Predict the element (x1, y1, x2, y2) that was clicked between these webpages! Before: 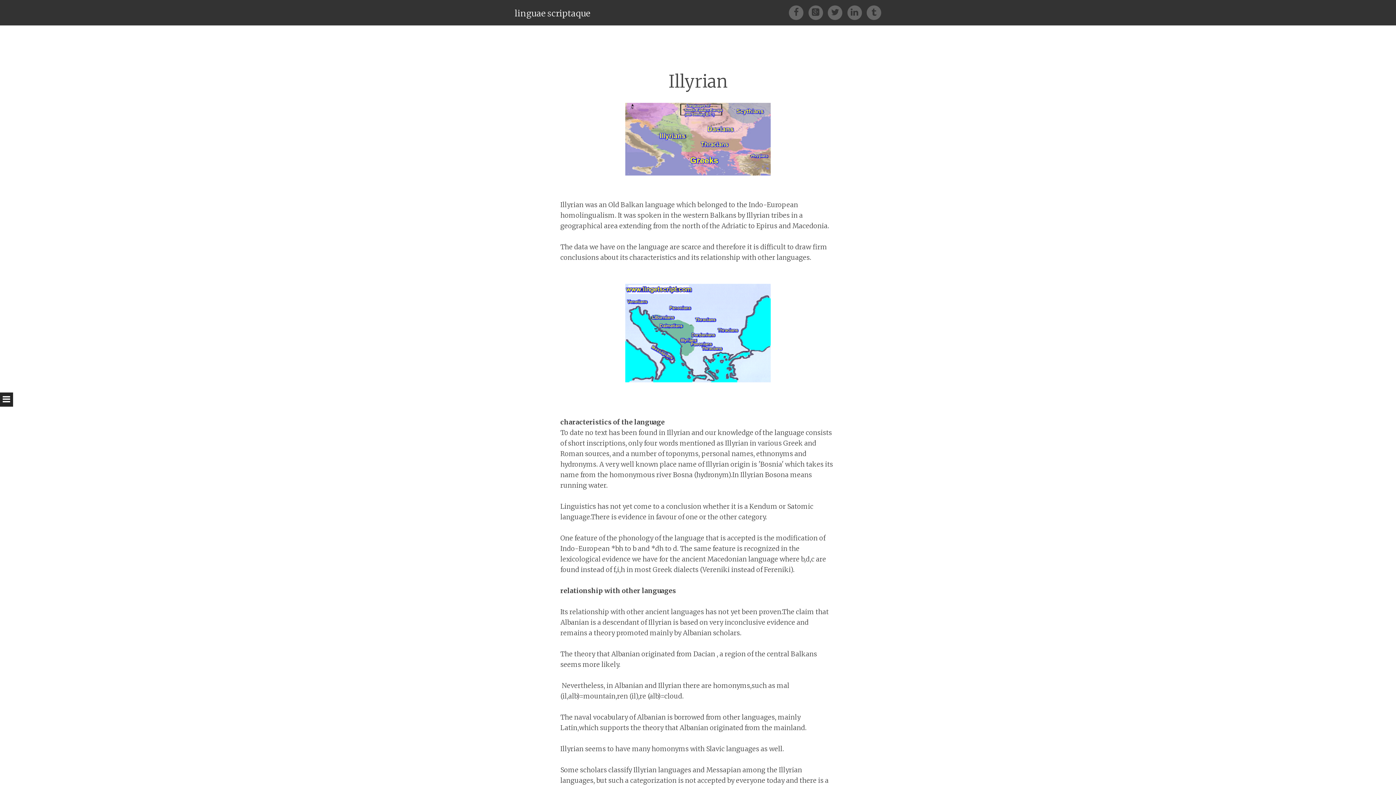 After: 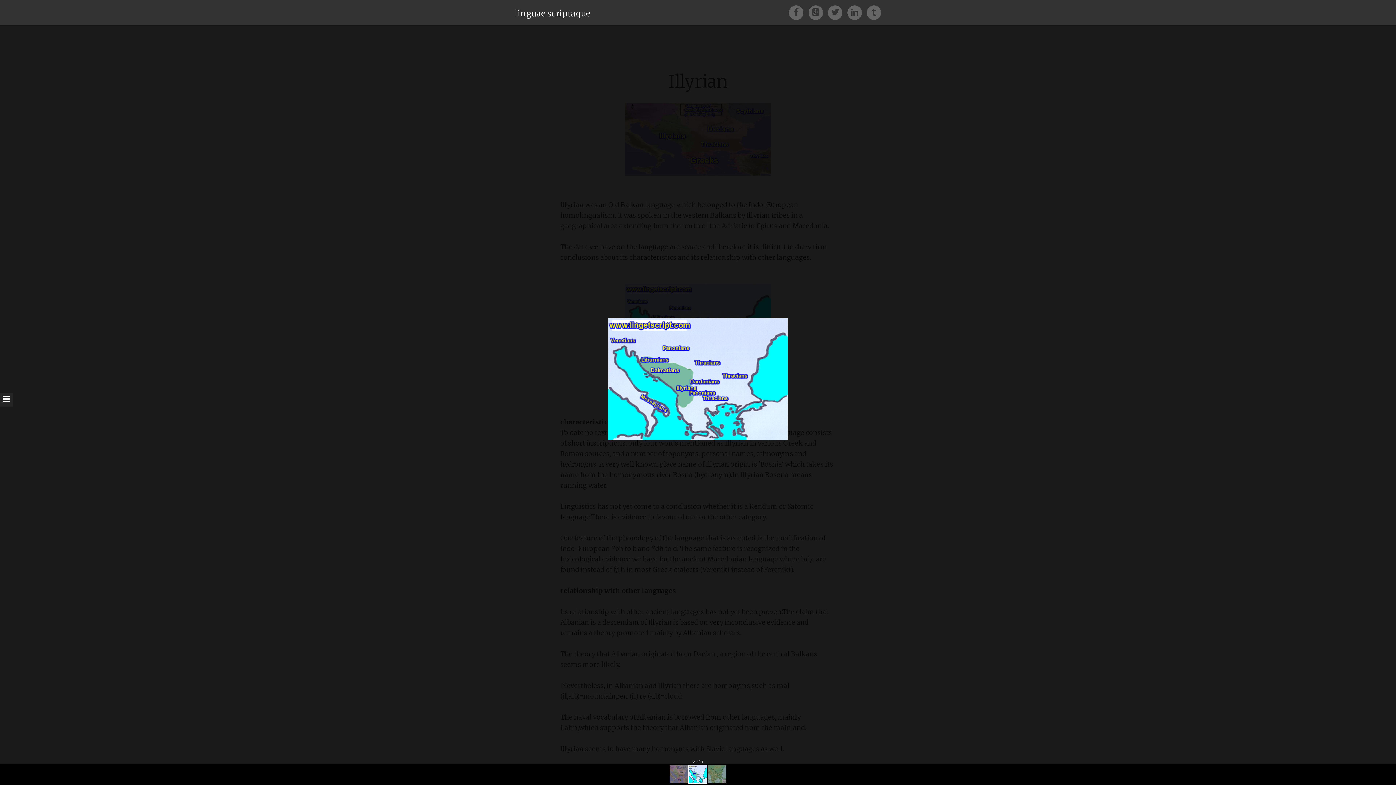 Action: bbox: (625, 376, 770, 384)